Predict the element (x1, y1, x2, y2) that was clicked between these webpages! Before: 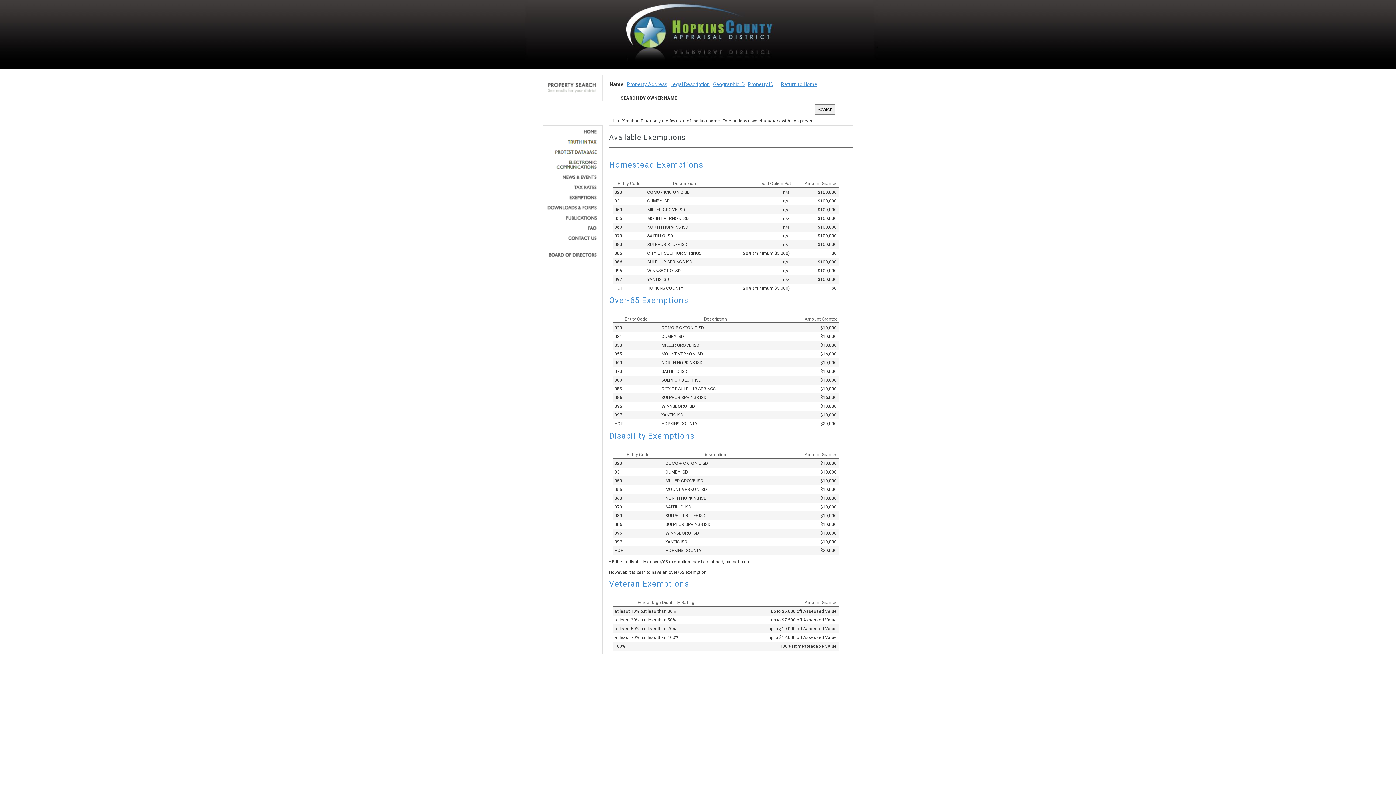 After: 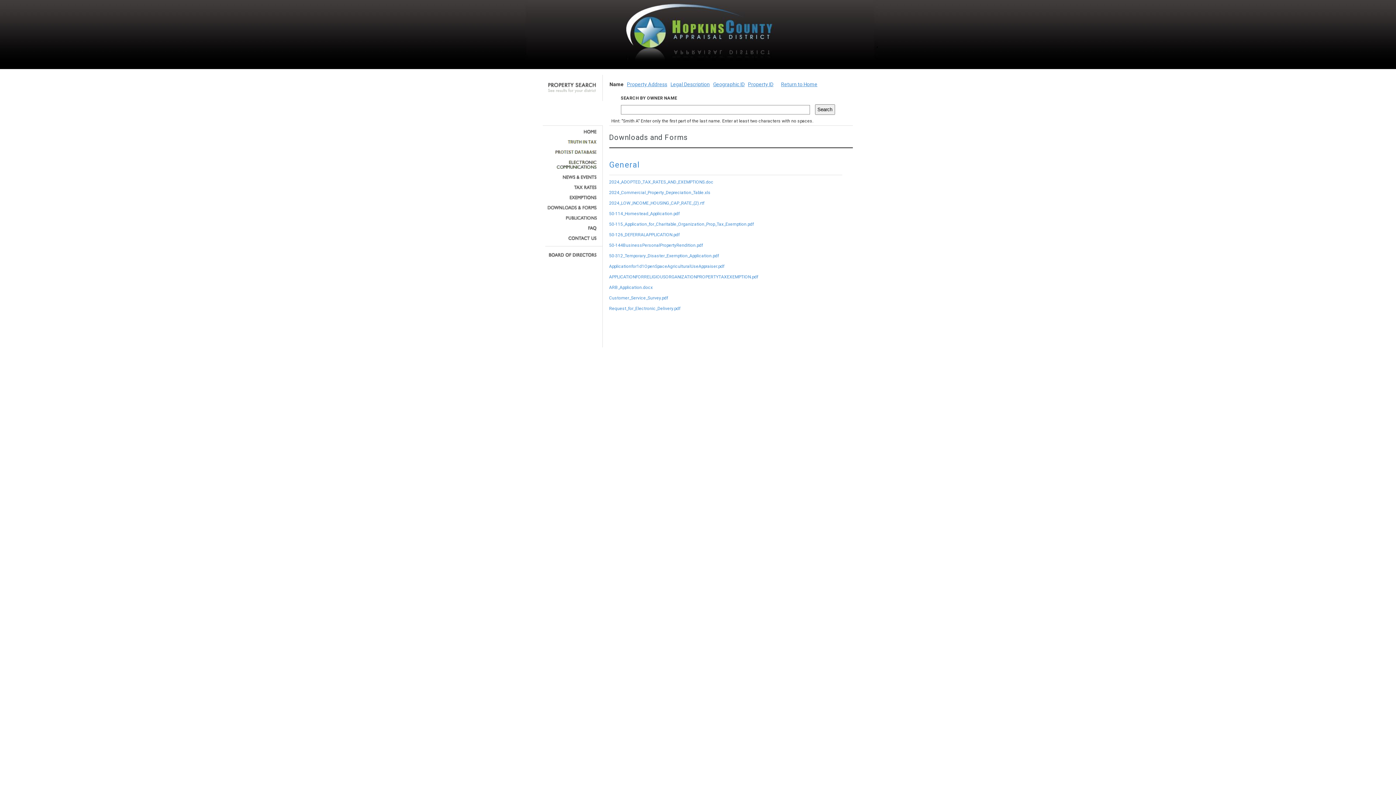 Action: bbox: (545, 205, 597, 210)